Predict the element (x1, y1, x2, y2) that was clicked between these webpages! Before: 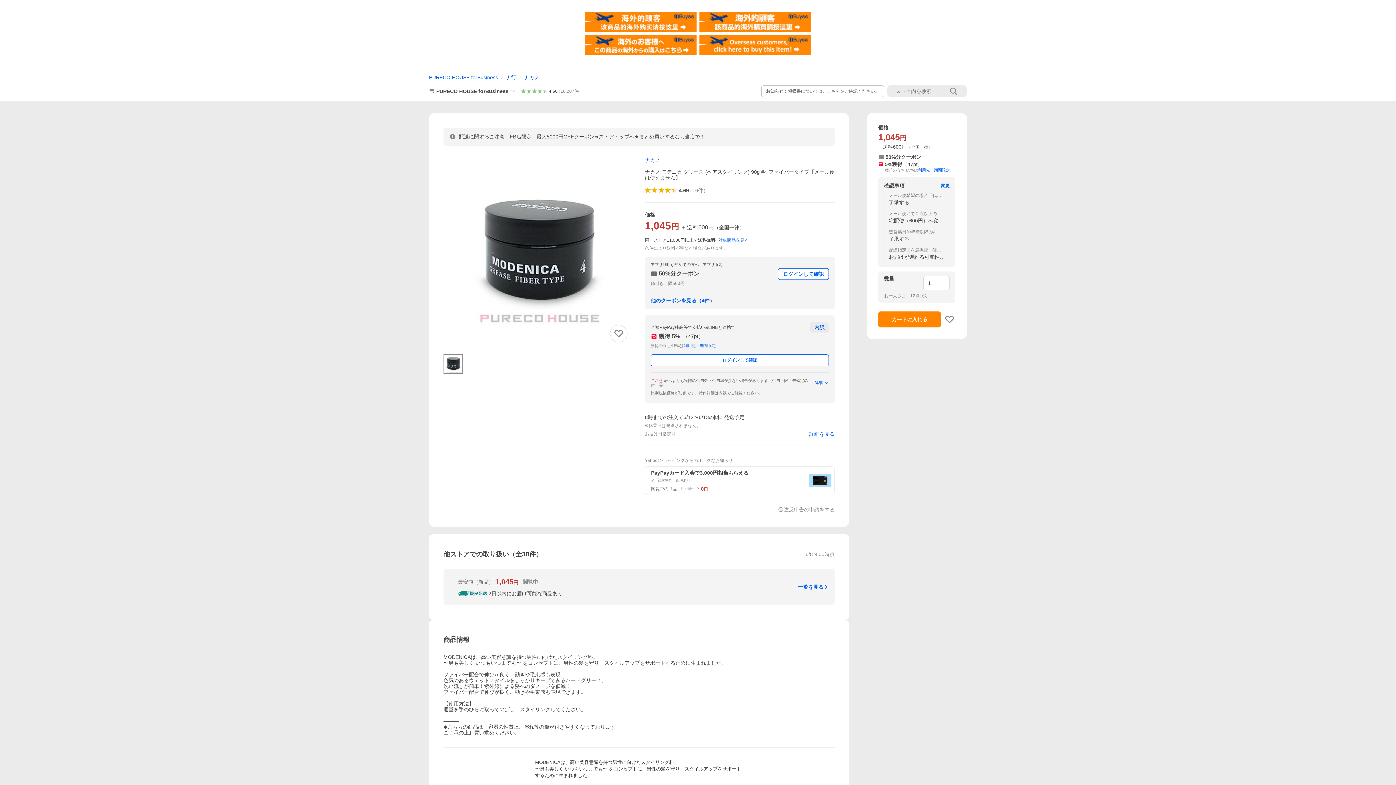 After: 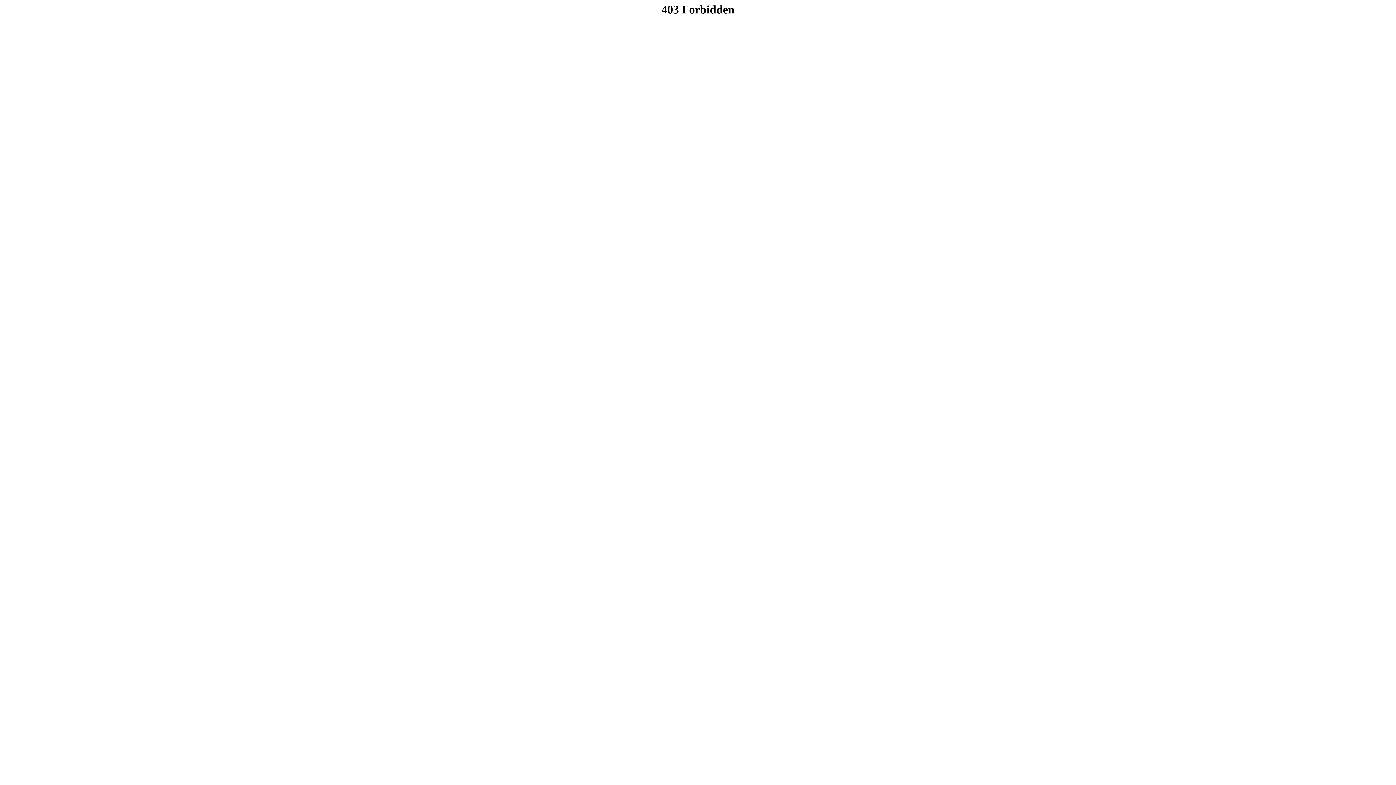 Action: bbox: (585, 34, 696, 40)